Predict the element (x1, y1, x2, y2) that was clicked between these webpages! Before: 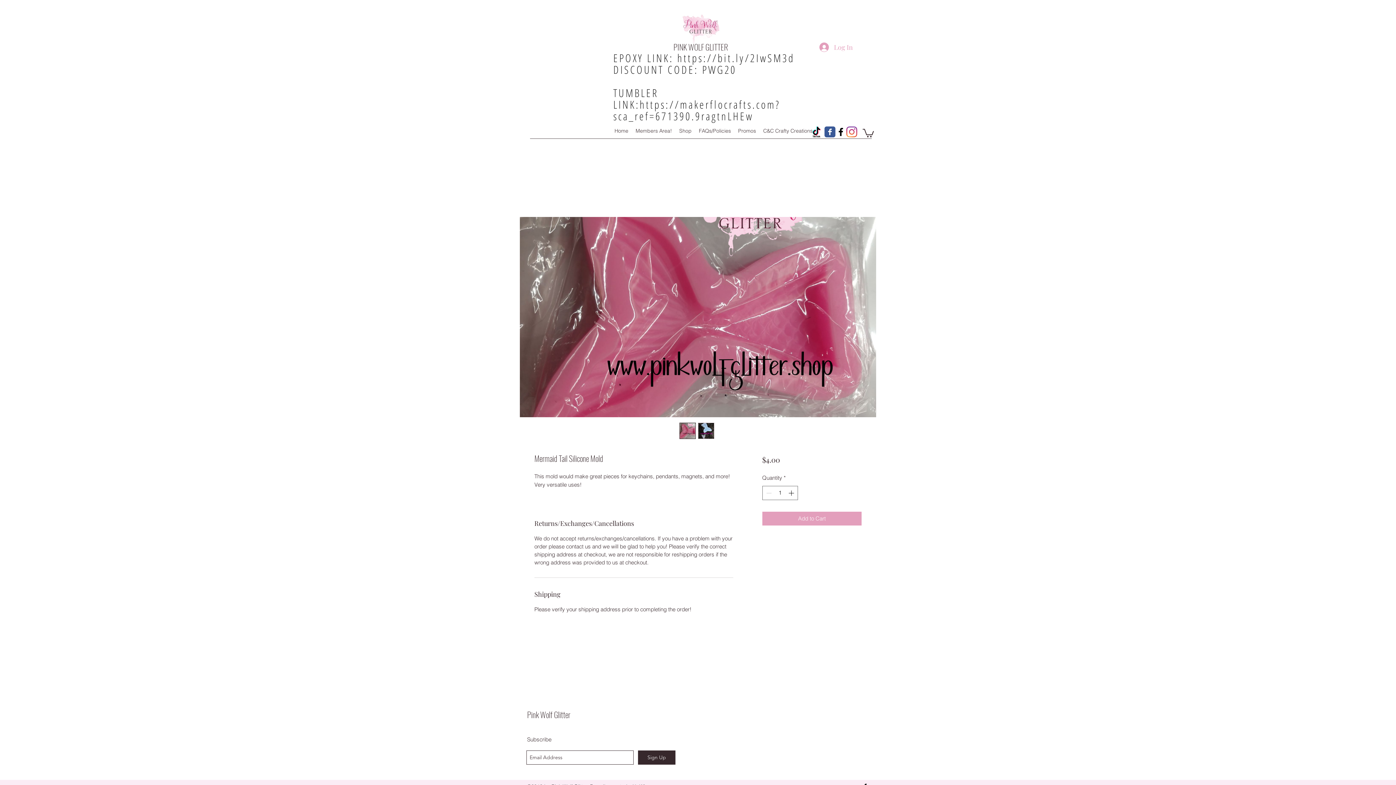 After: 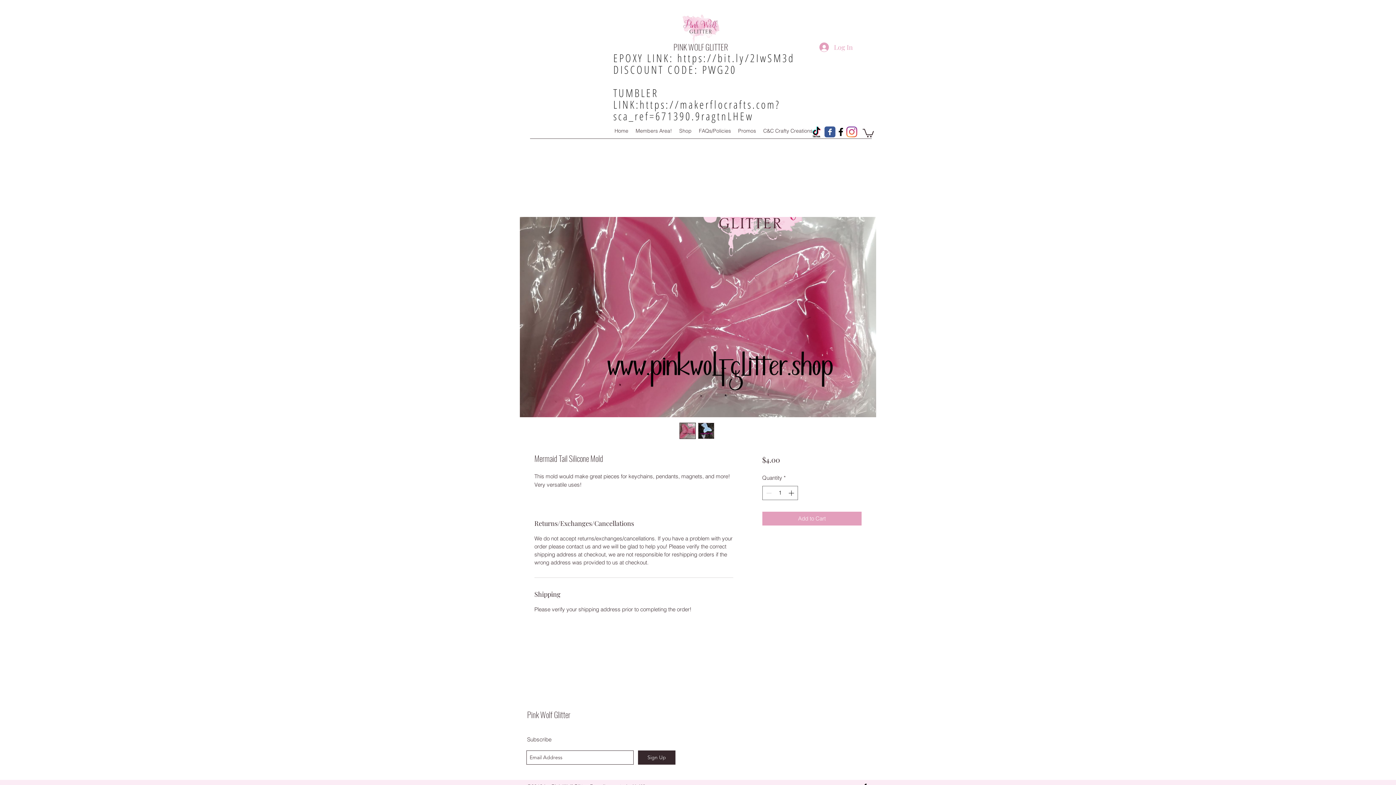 Action: bbox: (824, 126, 835, 137) label: Pink Wolf Glitter Facebook Page